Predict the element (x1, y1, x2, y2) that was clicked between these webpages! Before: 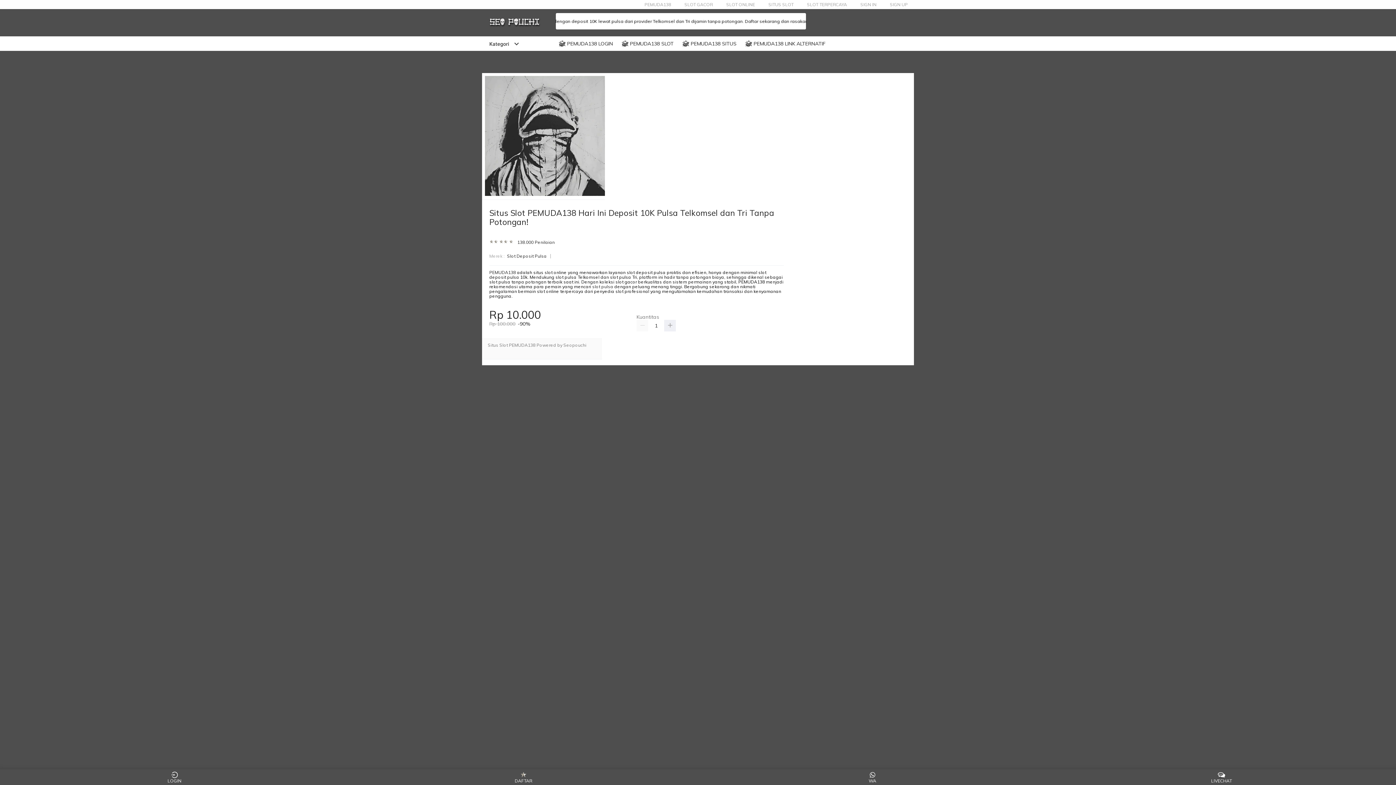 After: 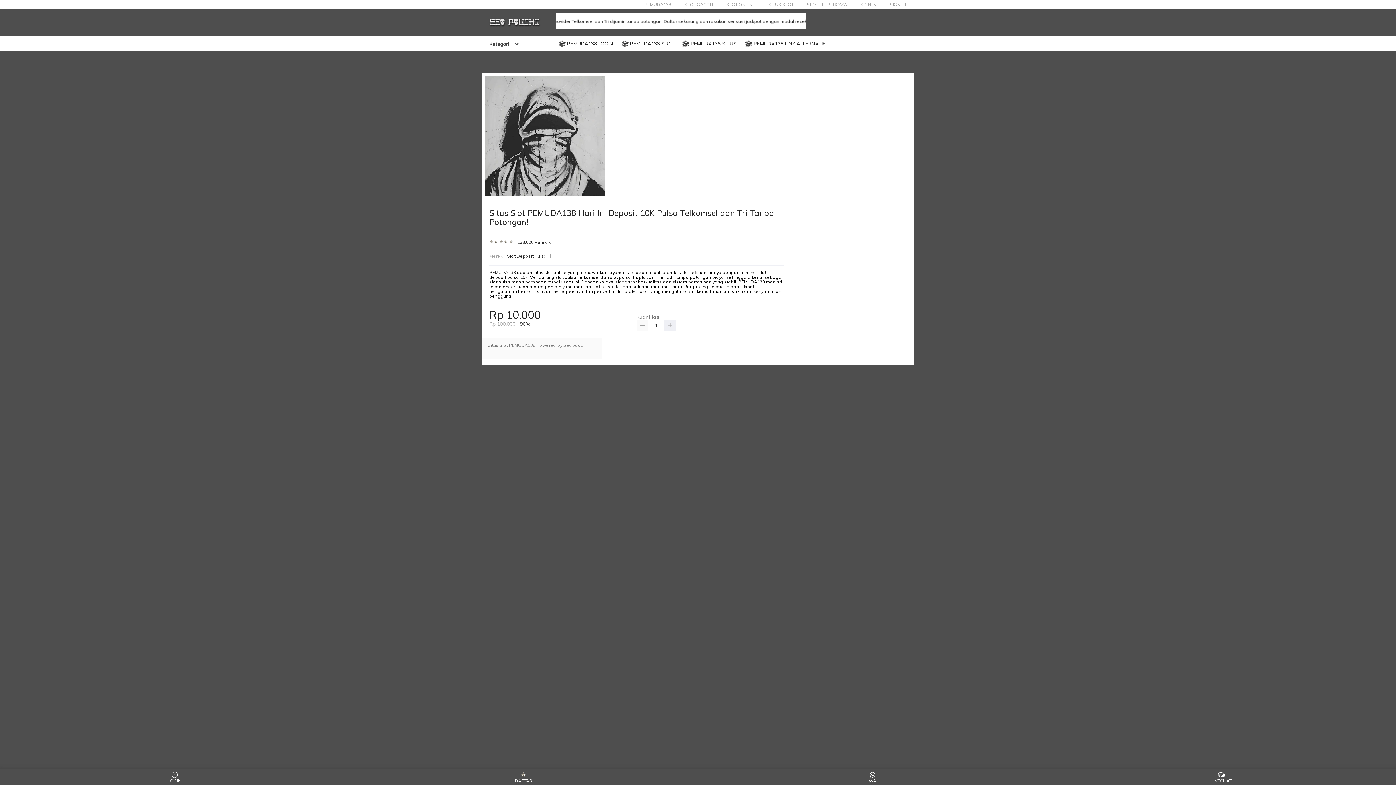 Action: bbox: (636, 320, 648, 331)